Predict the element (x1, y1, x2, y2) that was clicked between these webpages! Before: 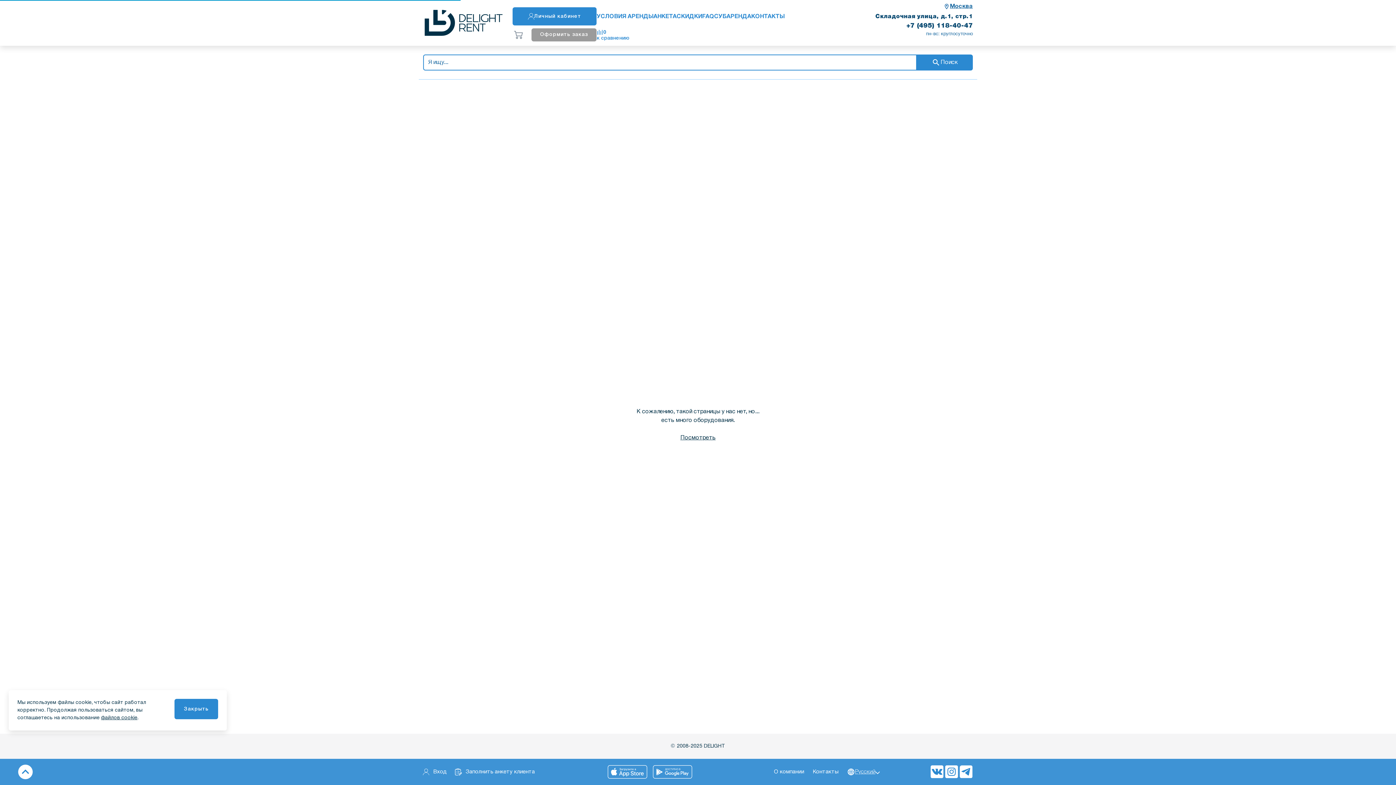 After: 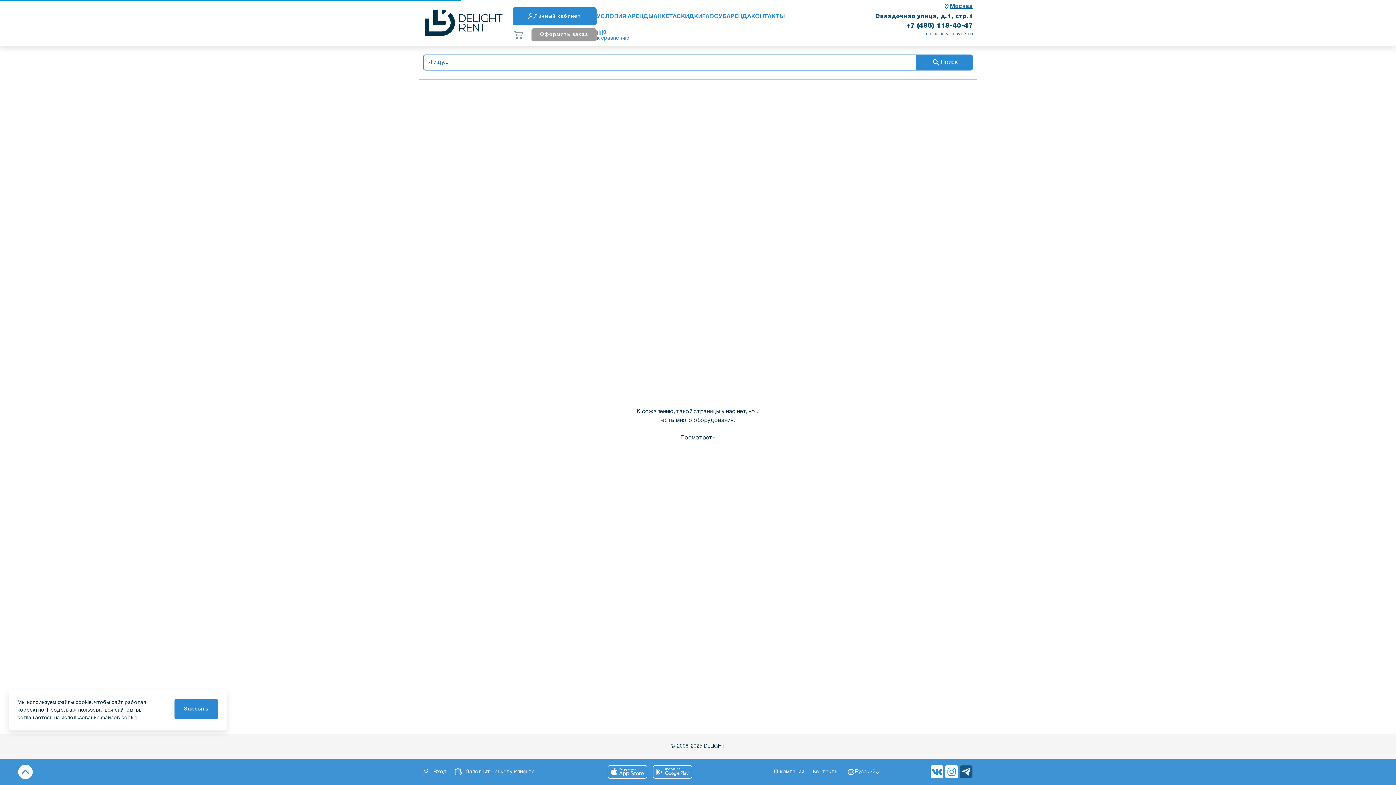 Action: bbox: (960, 765, 973, 778)